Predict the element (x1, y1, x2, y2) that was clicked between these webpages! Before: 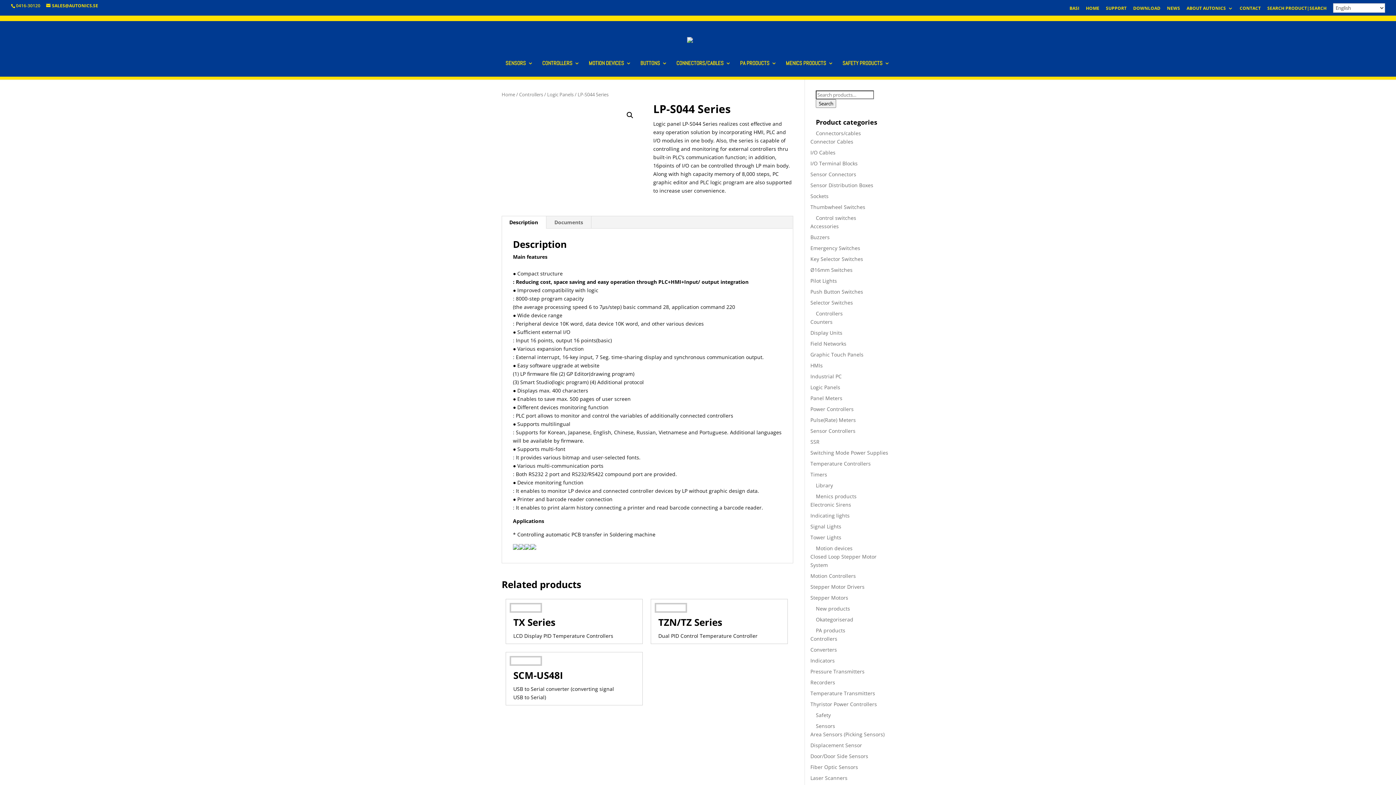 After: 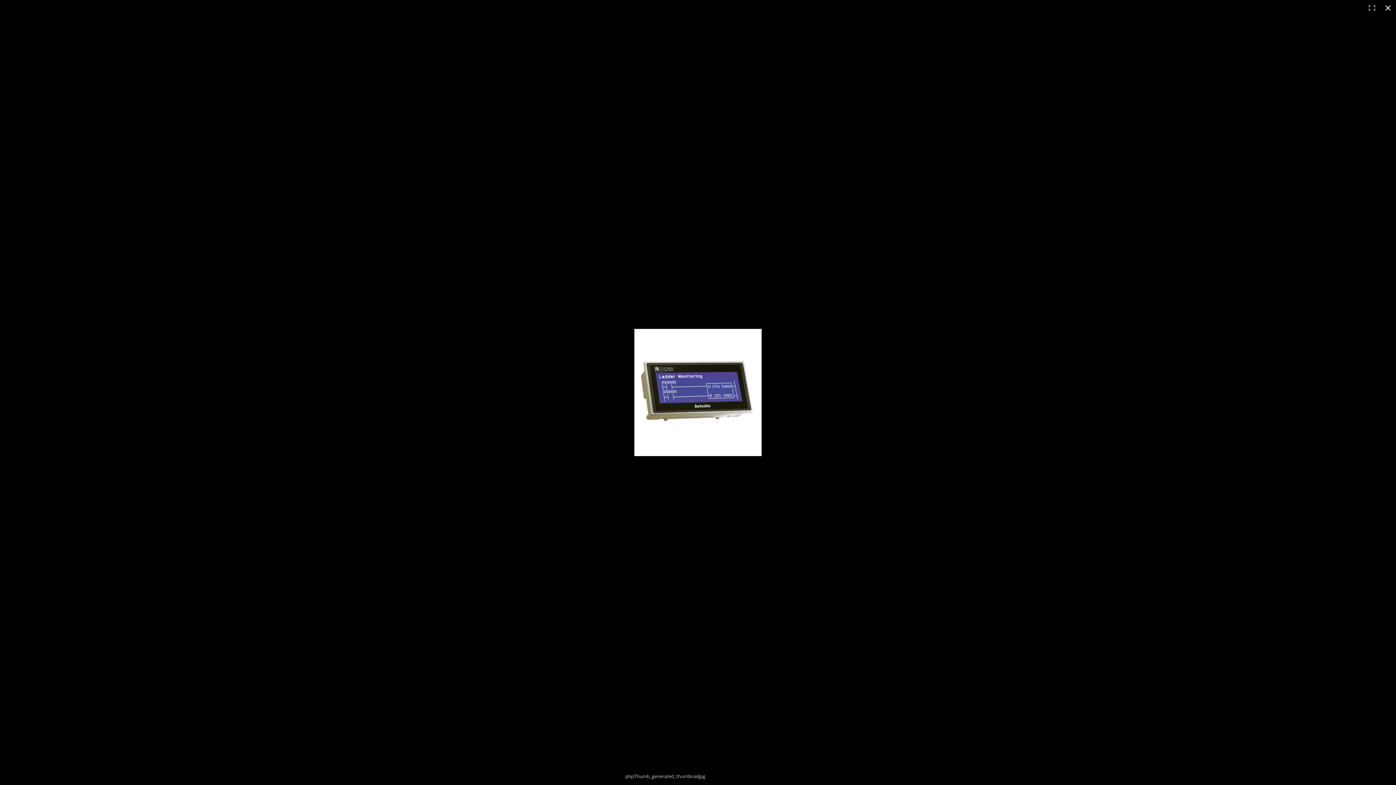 Action: label: 🔍 bbox: (623, 108, 636, 121)